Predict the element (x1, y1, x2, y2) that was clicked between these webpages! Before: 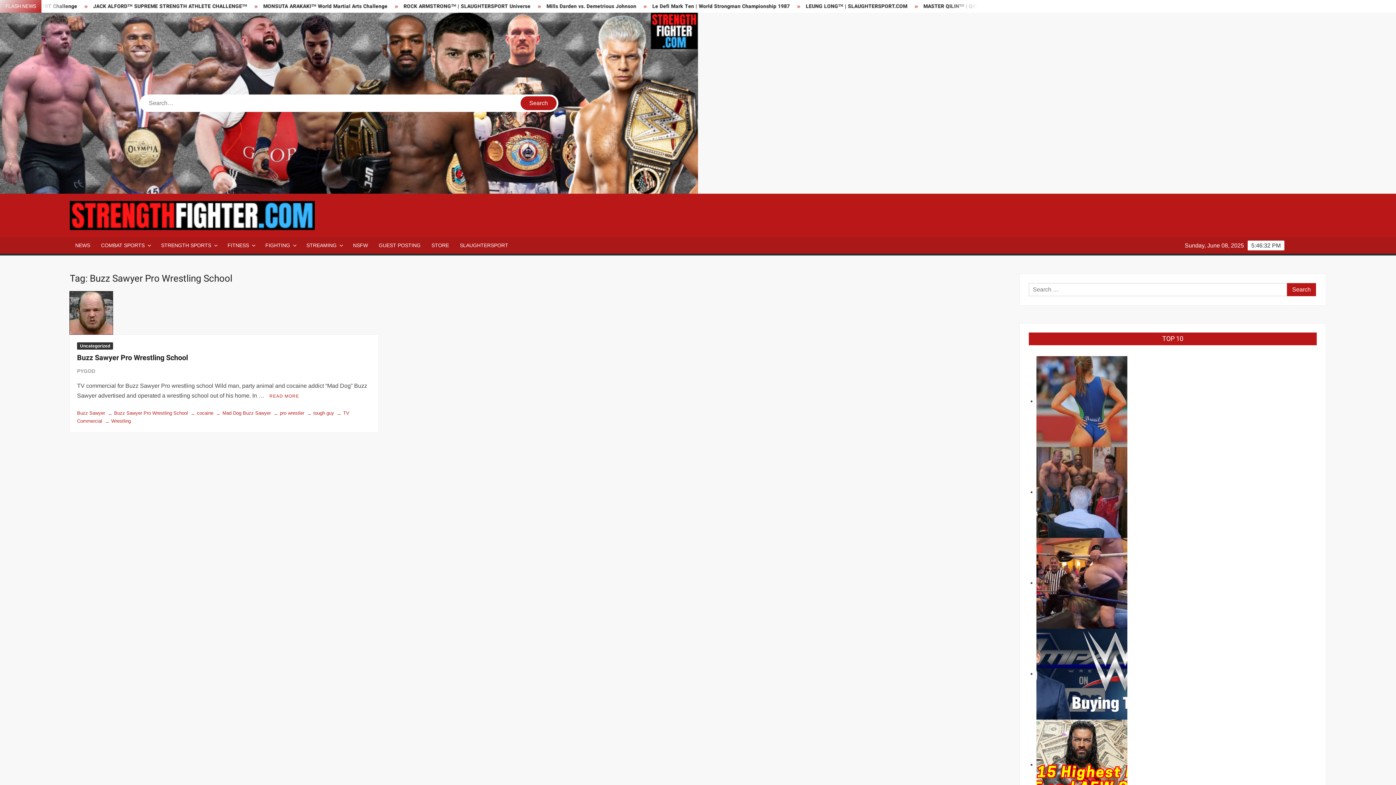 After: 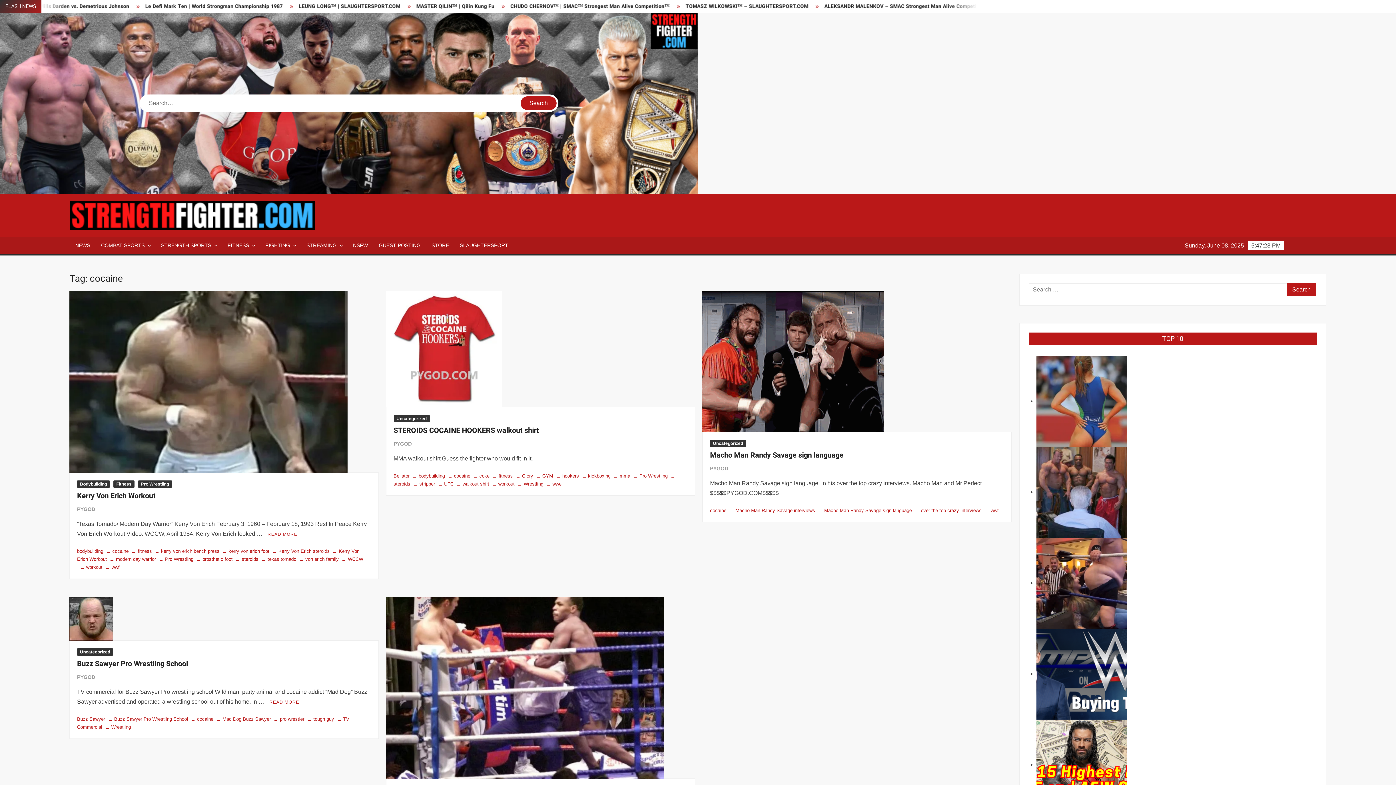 Action: bbox: (188, 410, 213, 415) label: cocaine